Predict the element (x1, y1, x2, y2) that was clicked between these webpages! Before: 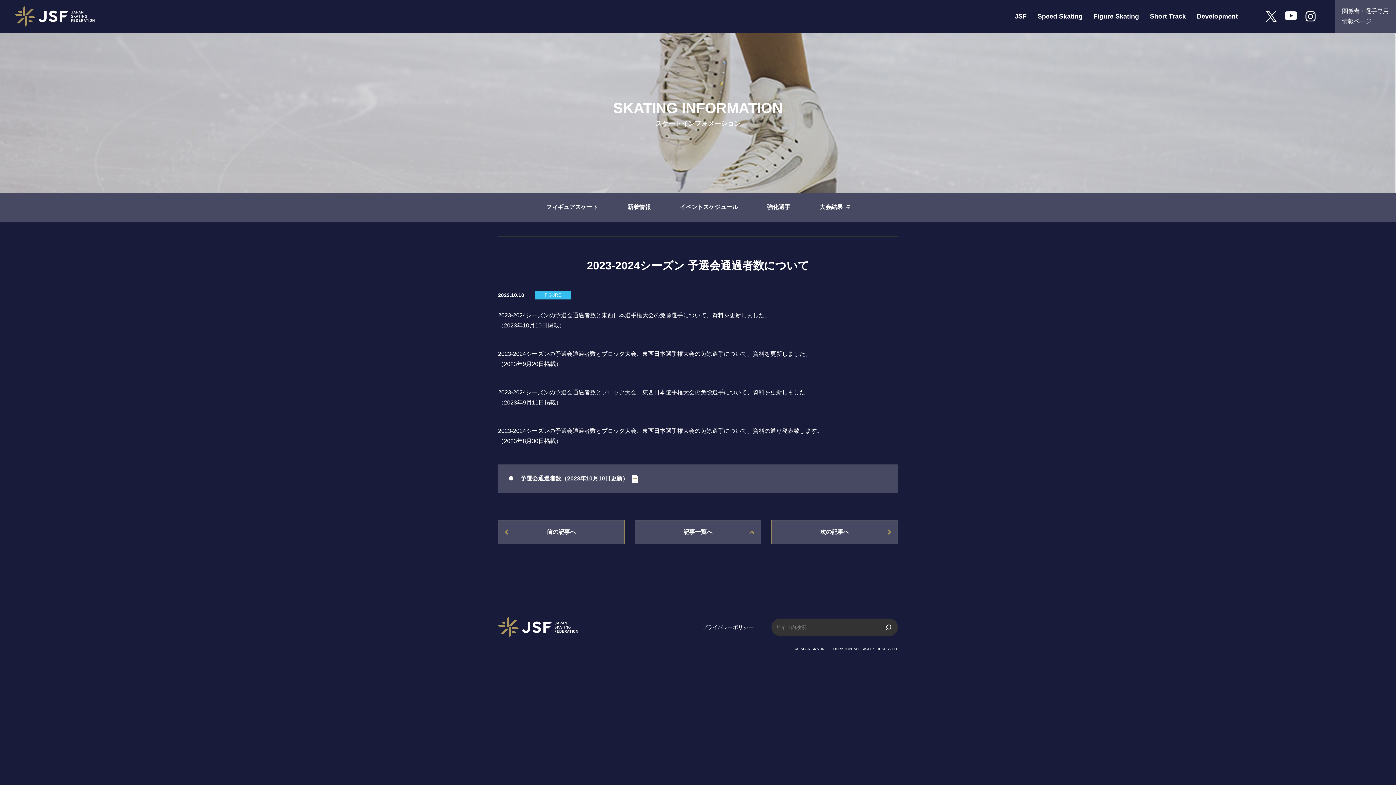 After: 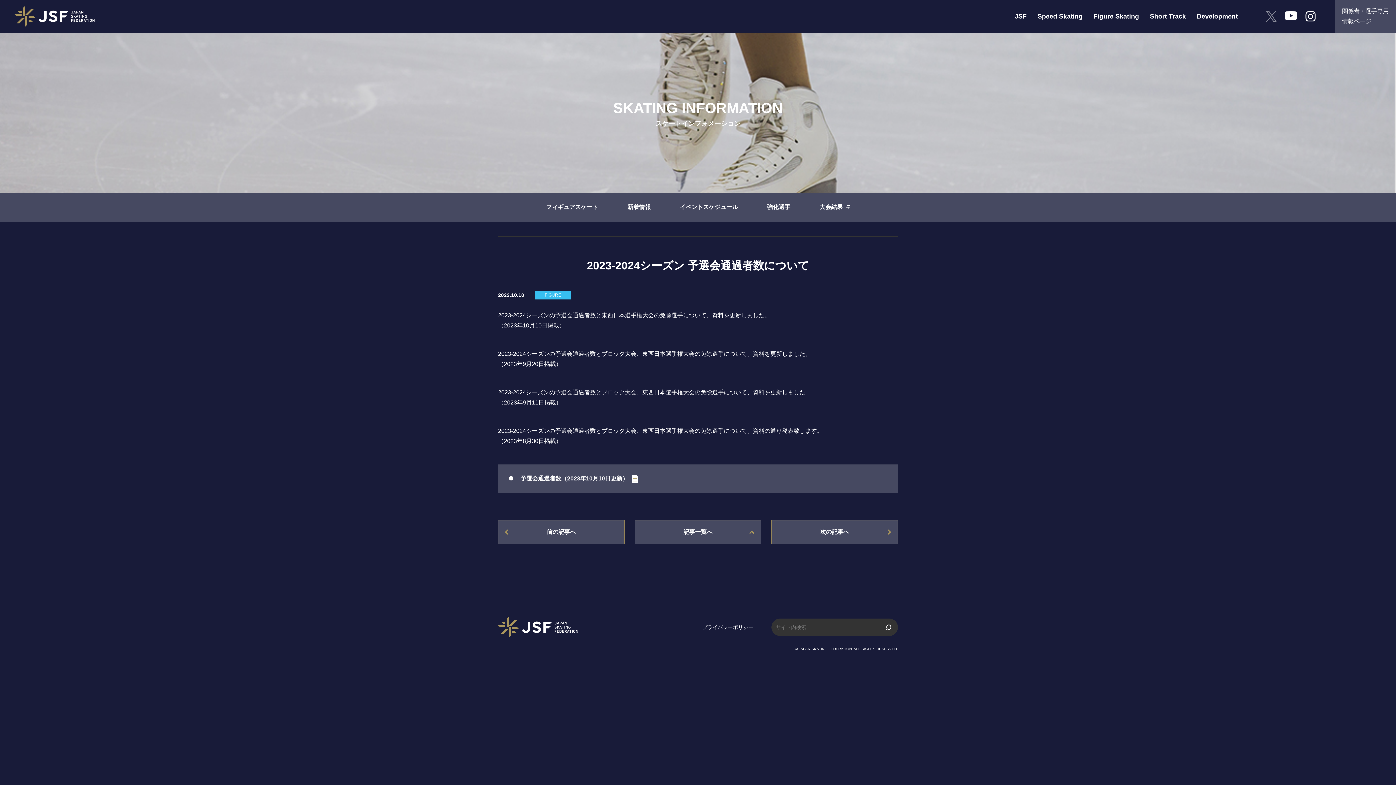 Action: bbox: (1265, 10, 1277, 22)